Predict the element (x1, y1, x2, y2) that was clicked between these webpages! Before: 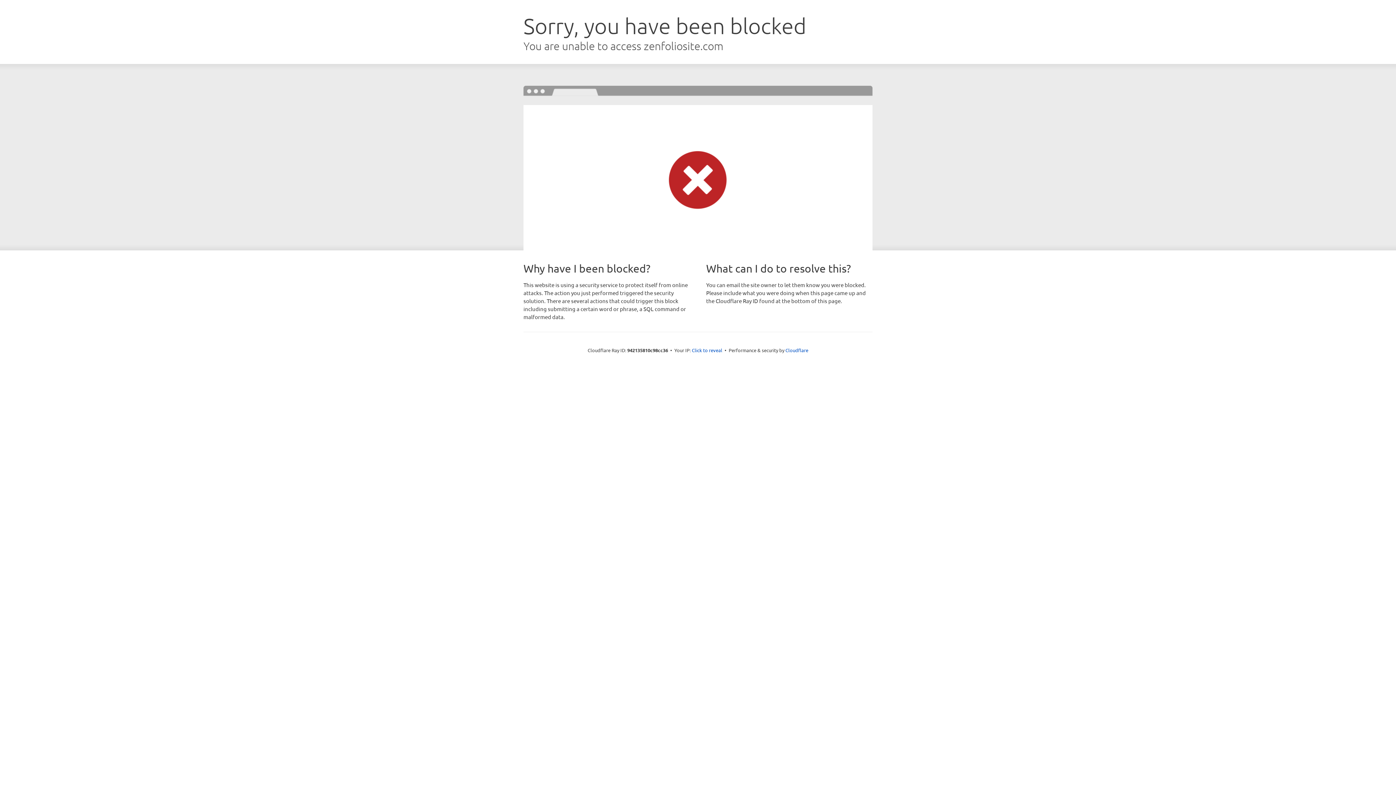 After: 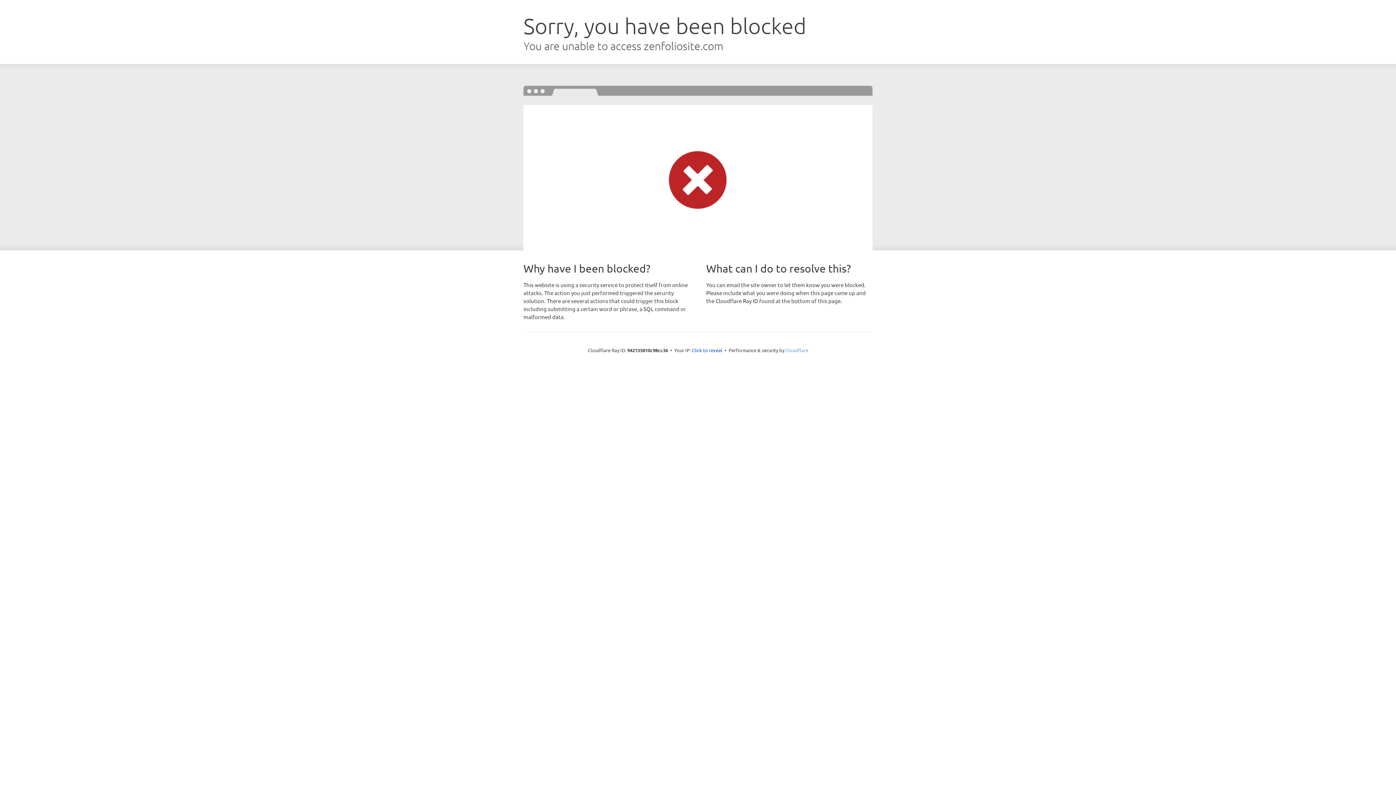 Action: bbox: (785, 347, 808, 353) label: Cloudflare